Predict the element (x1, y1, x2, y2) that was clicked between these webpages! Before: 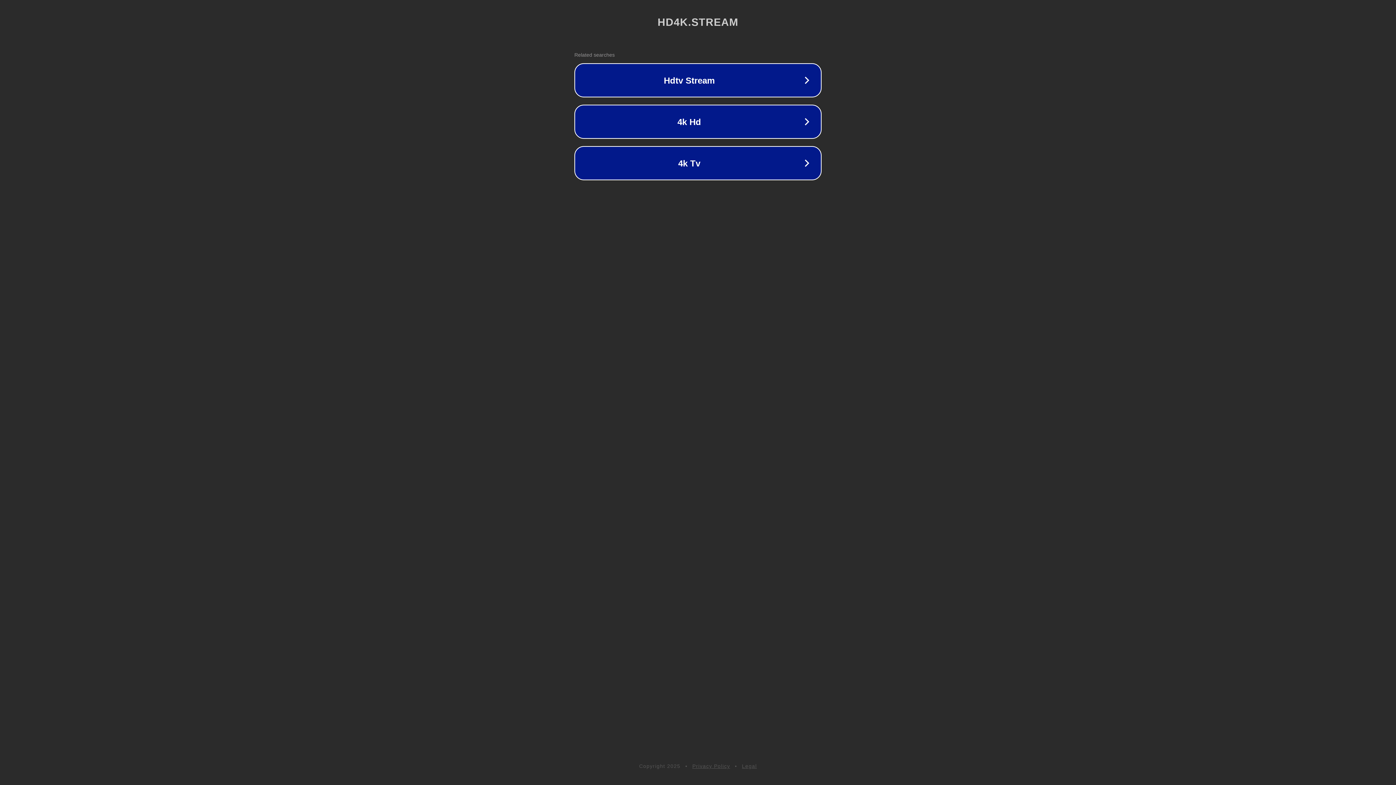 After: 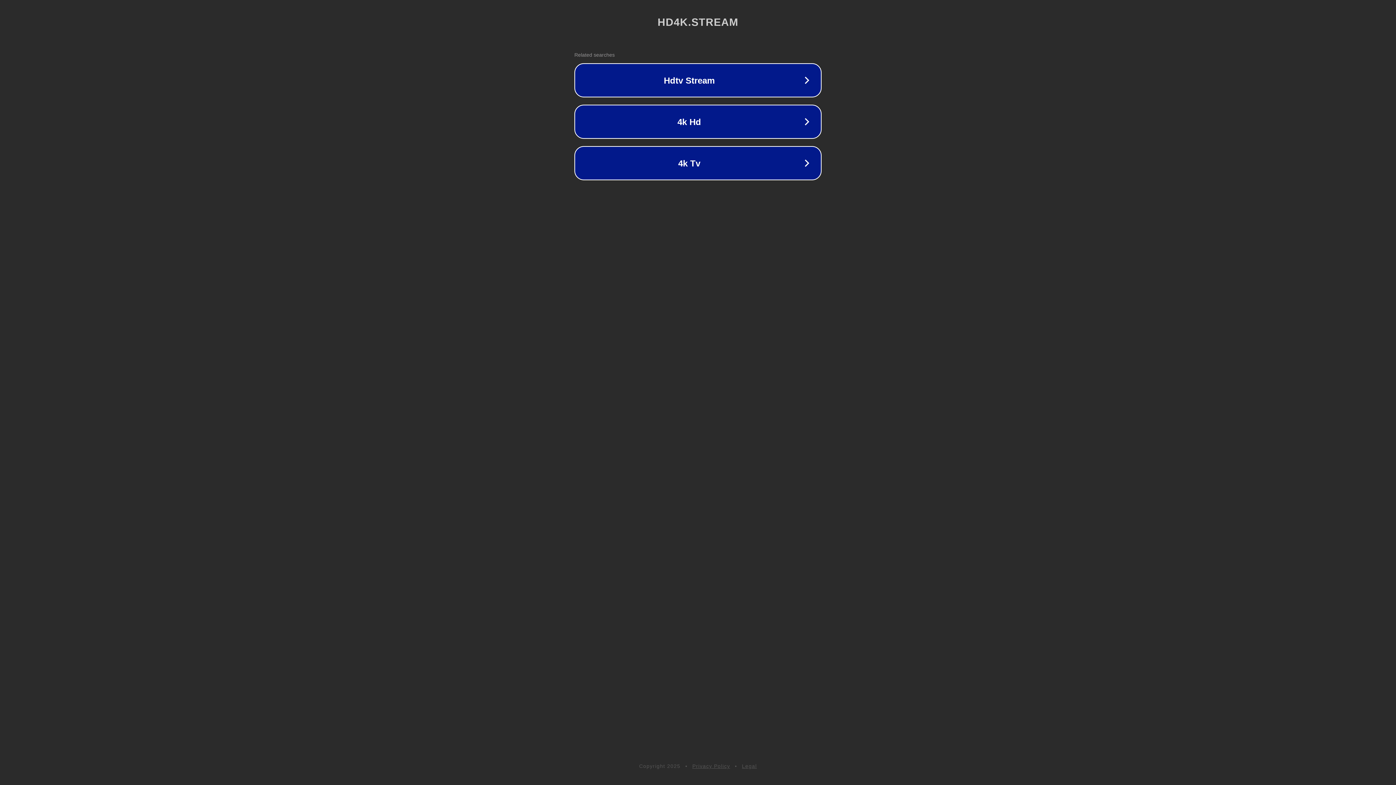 Action: bbox: (742, 763, 757, 769) label: Legal